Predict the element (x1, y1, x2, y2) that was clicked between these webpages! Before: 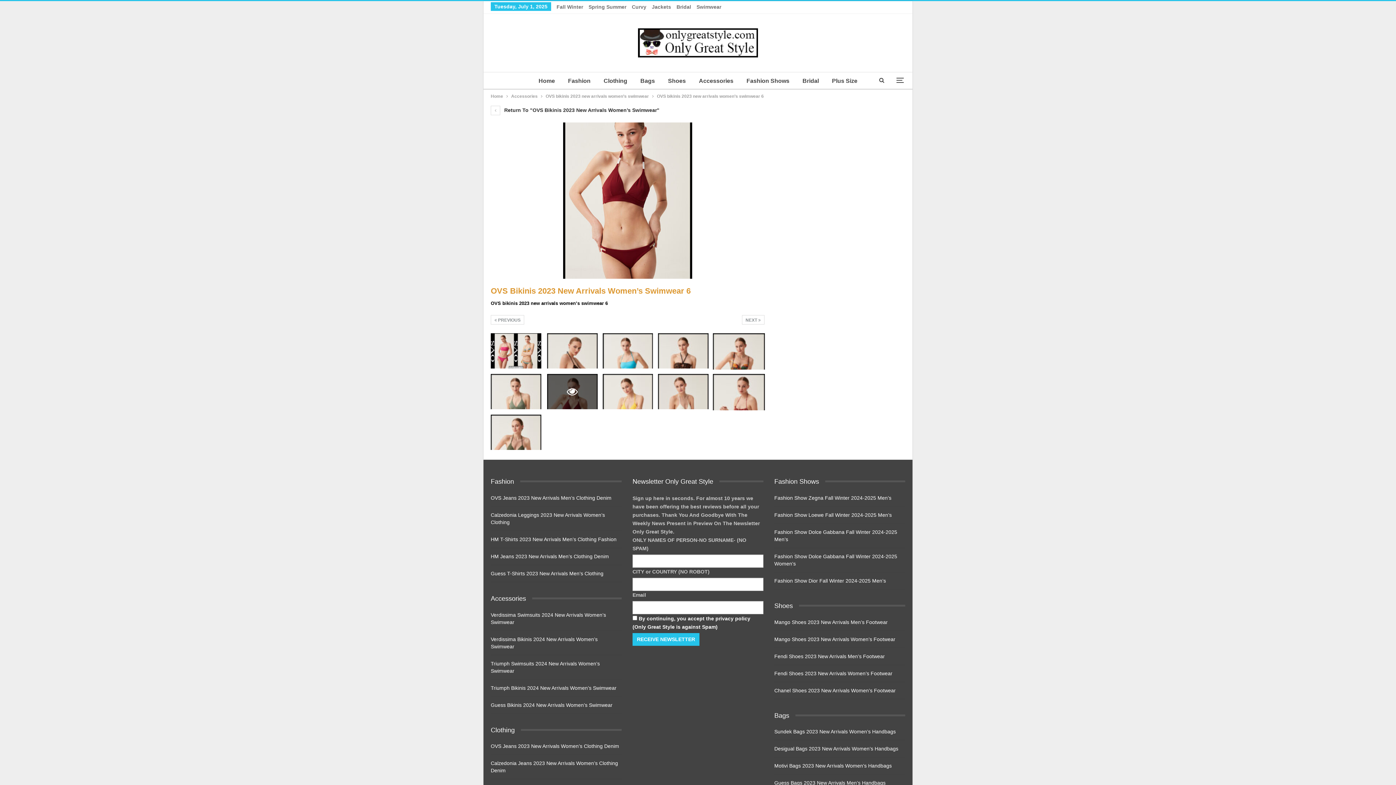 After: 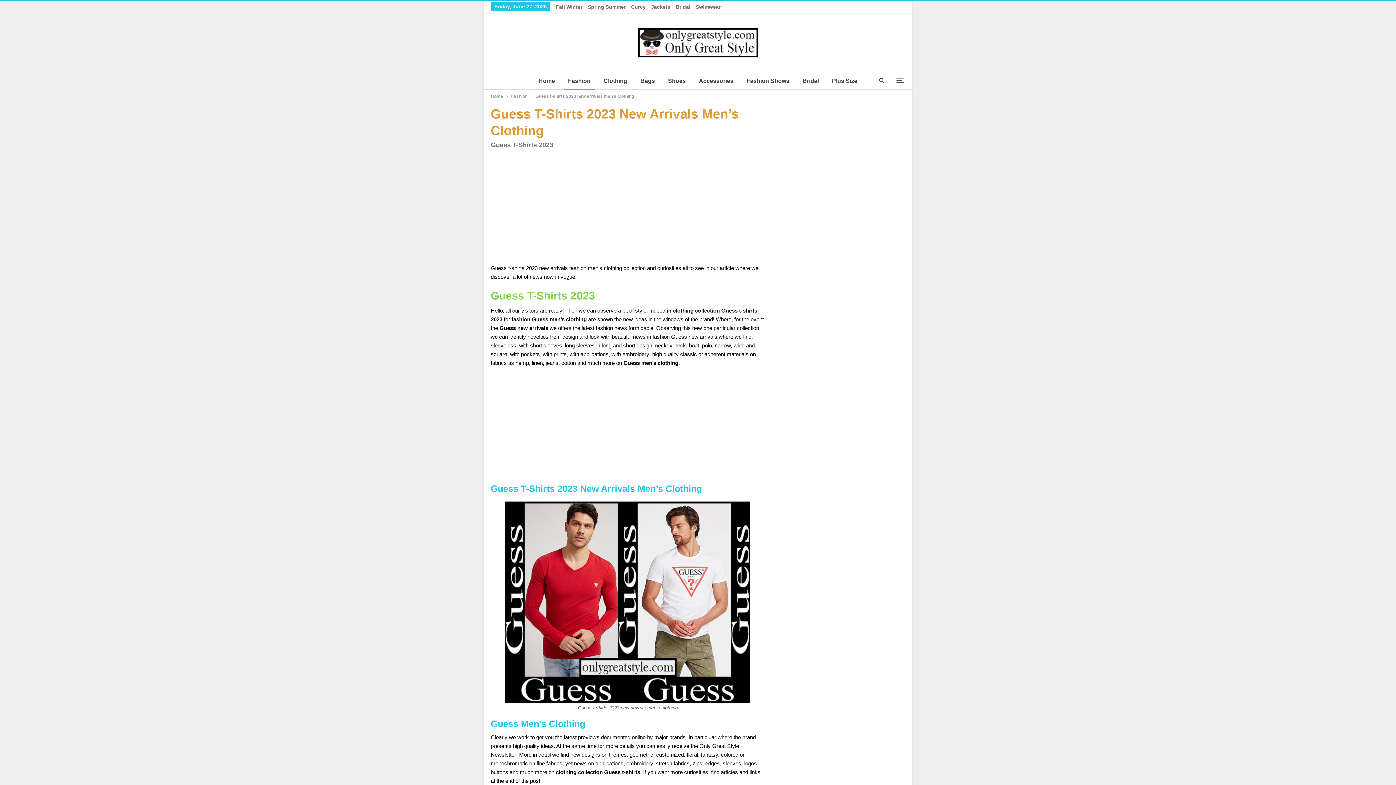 Action: bbox: (490, 570, 603, 576) label: Guess T-Shirts 2023 New Arrivals Men’s Clothing